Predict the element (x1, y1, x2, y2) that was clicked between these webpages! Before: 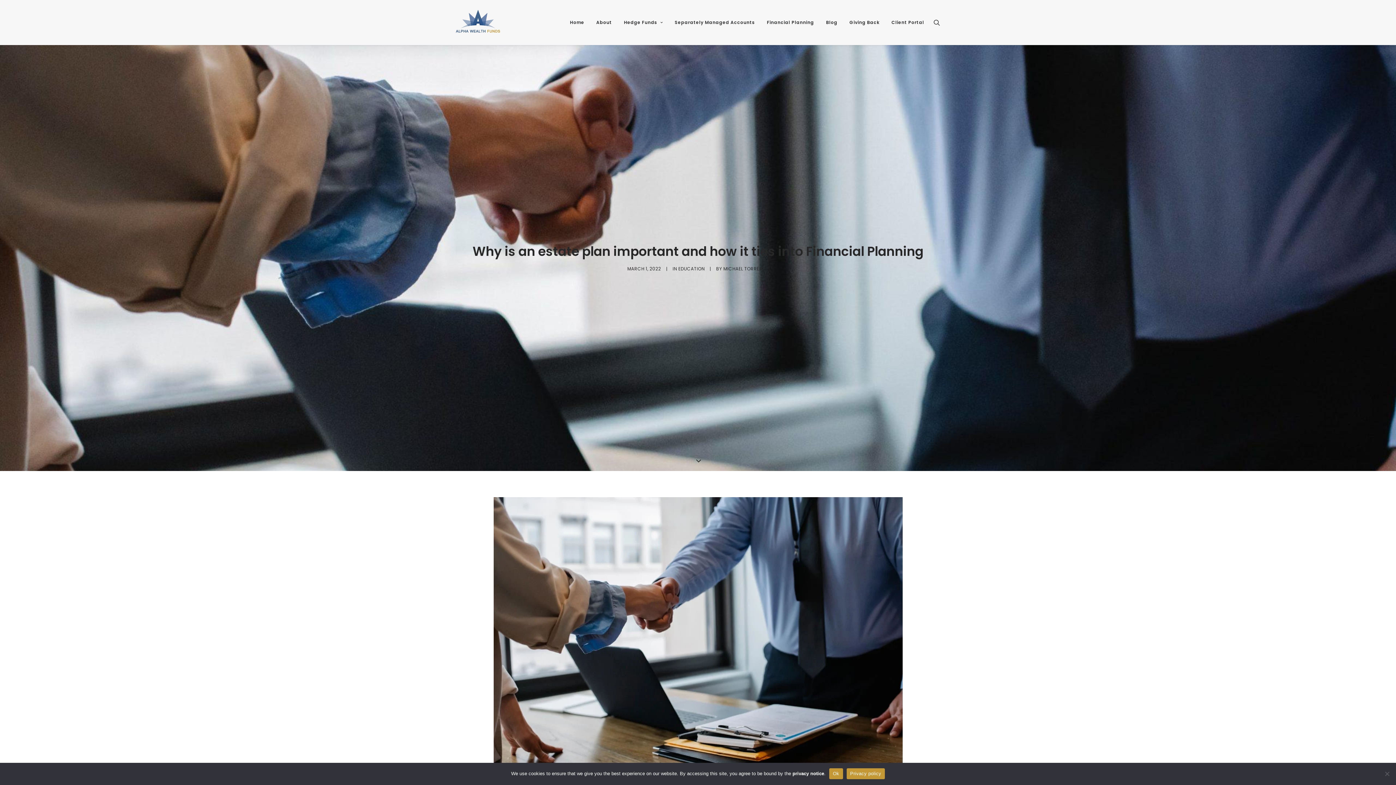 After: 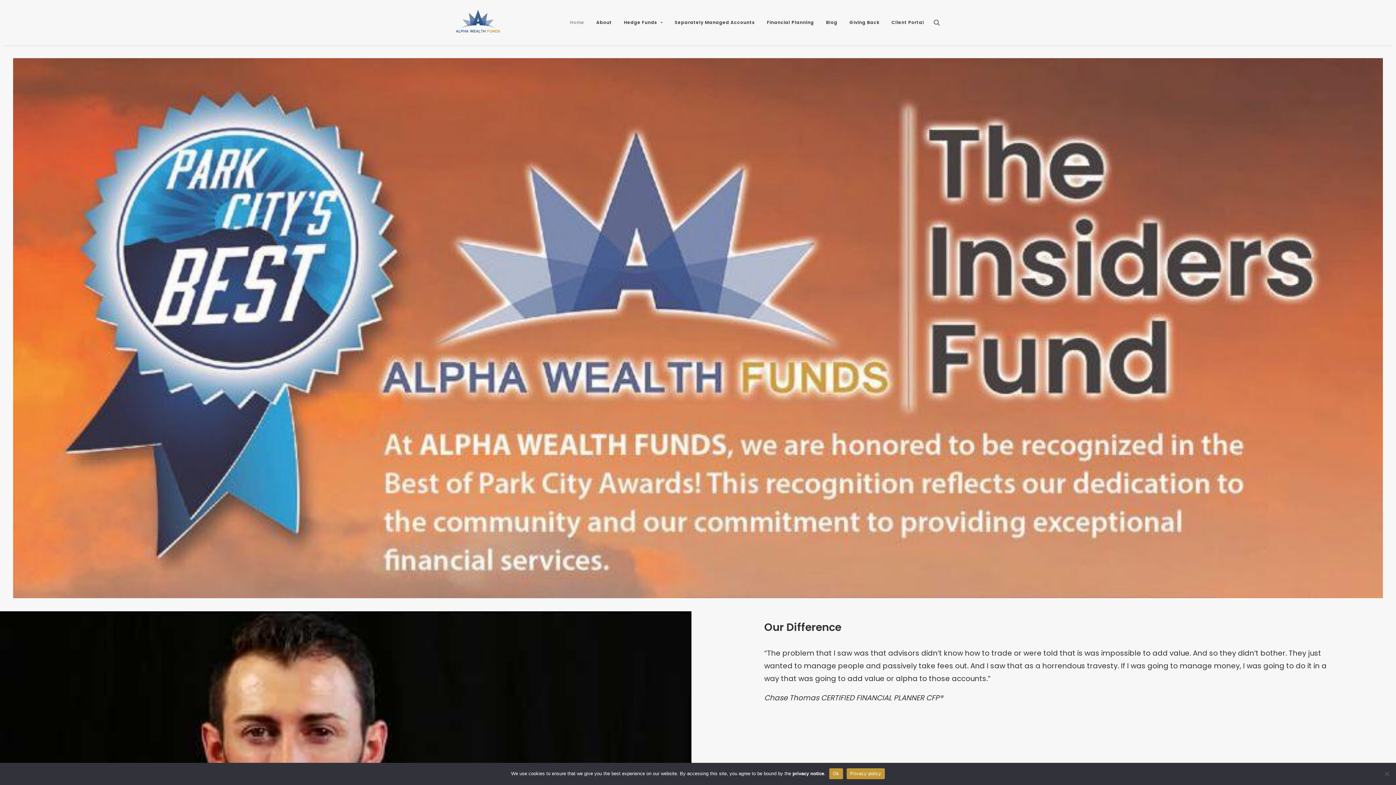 Action: label: Alpha Wealth Funds bbox: (456, 9, 500, 35)